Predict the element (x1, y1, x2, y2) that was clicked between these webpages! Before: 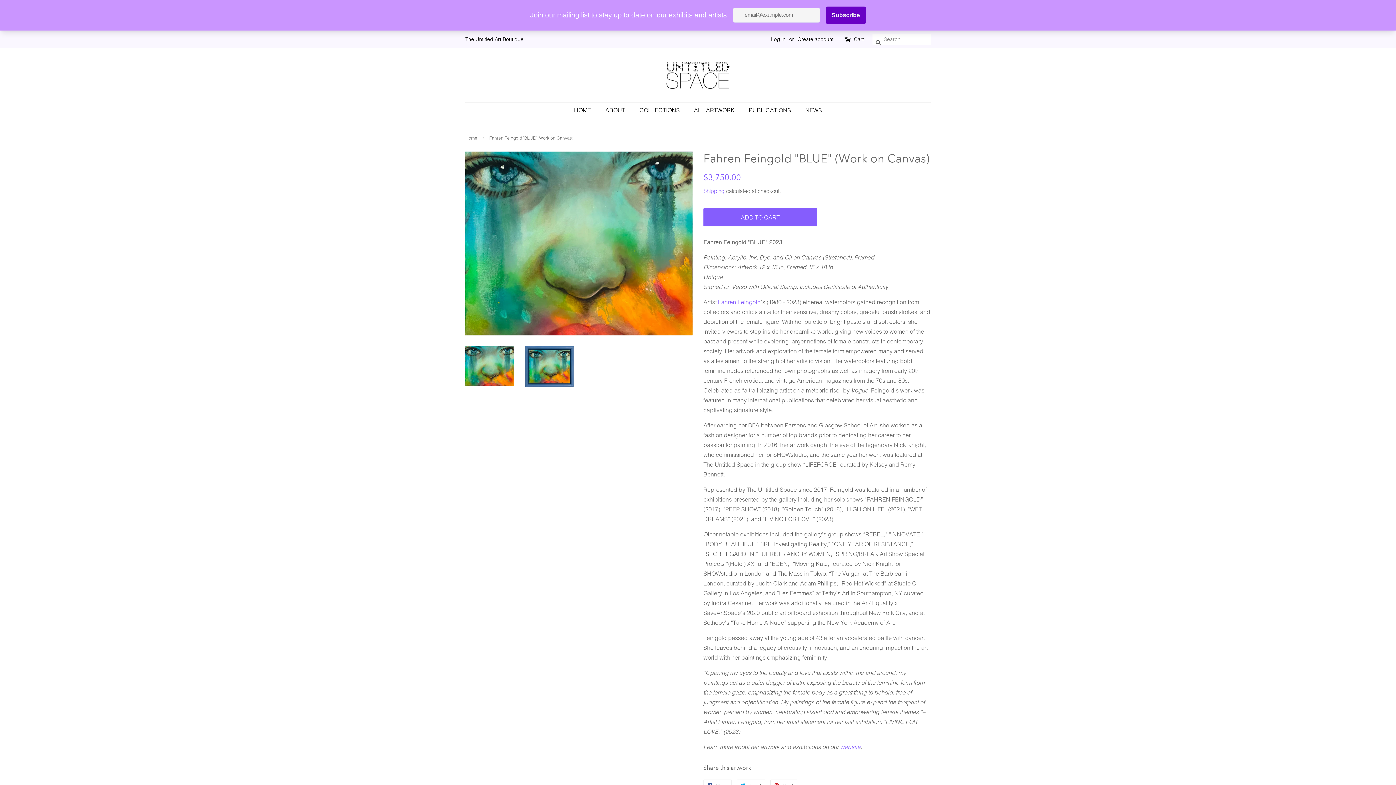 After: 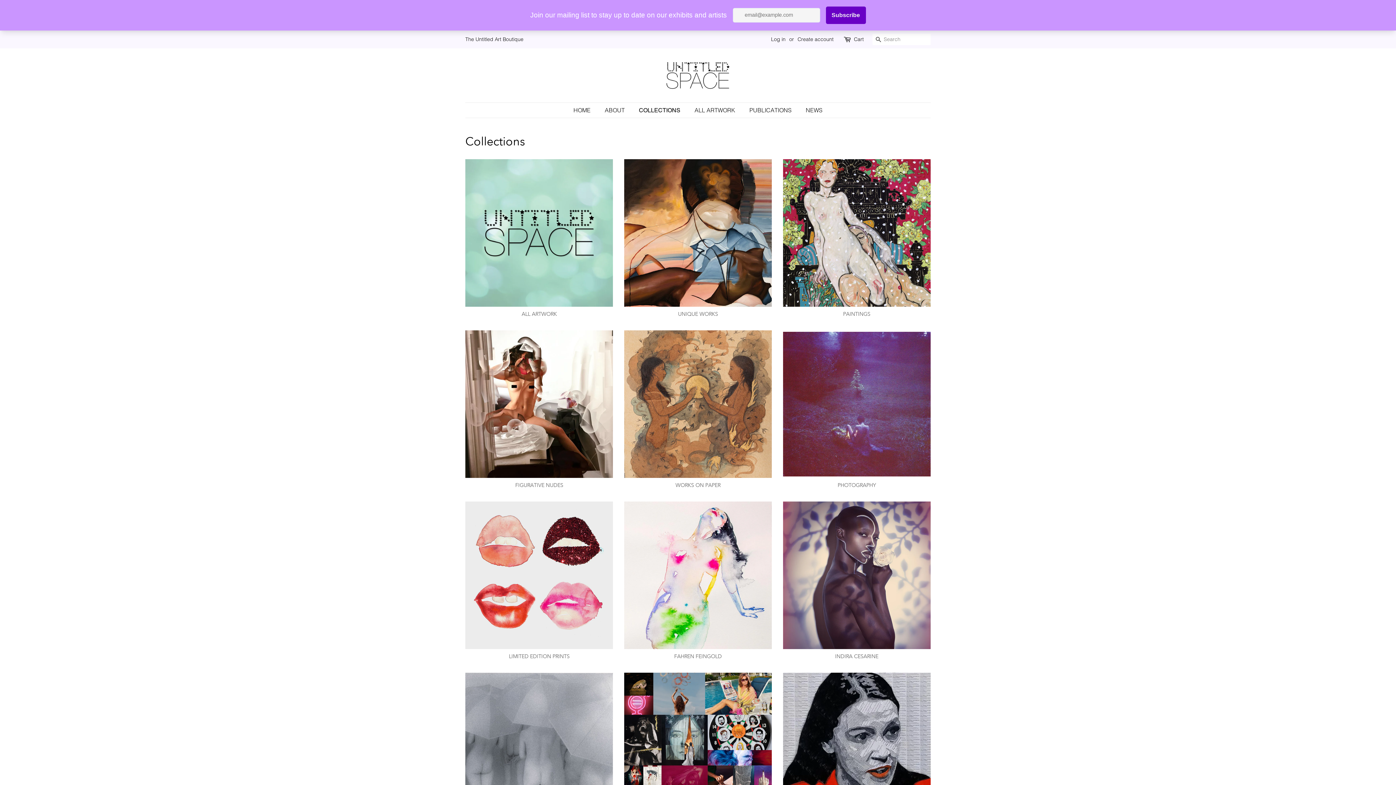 Action: bbox: (465, 35, 523, 42) label: The Untitled Art Boutique